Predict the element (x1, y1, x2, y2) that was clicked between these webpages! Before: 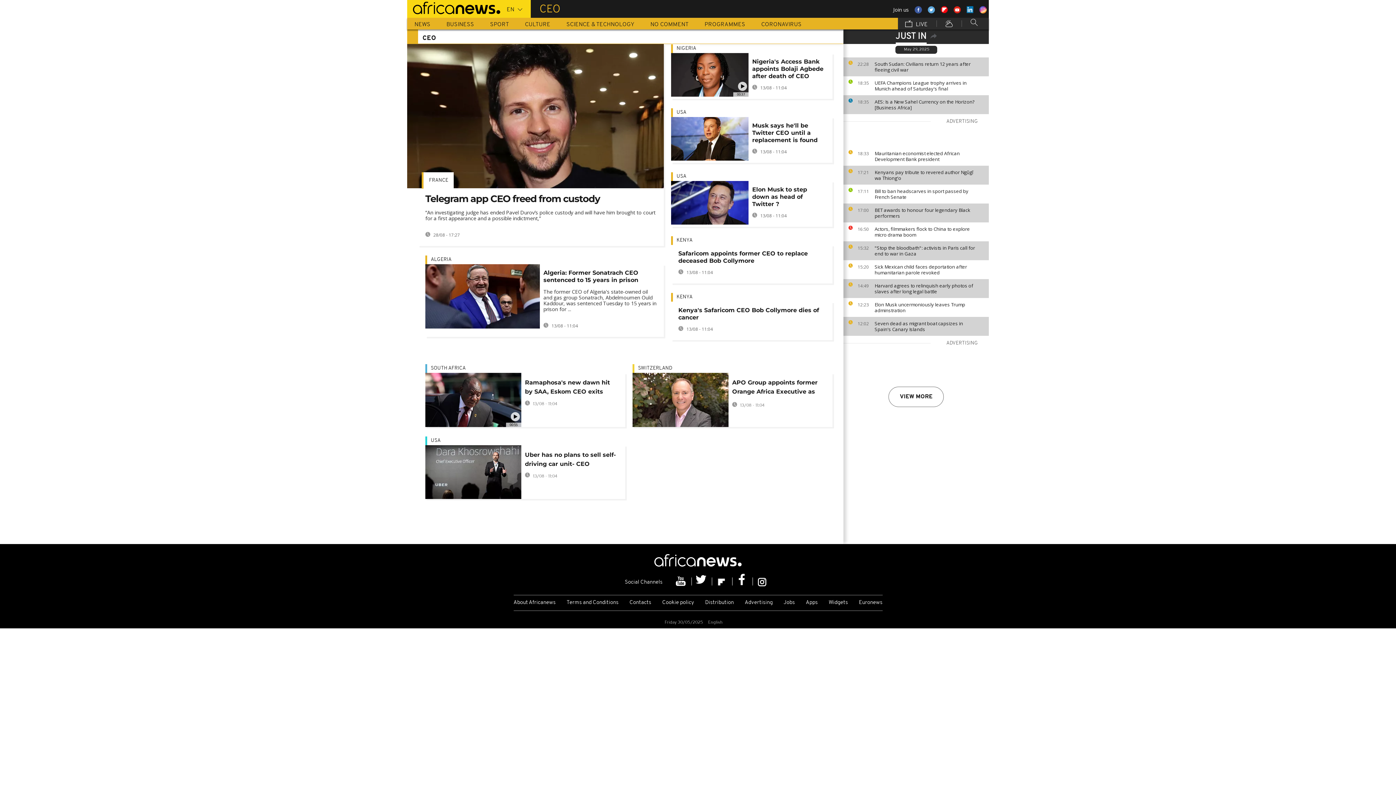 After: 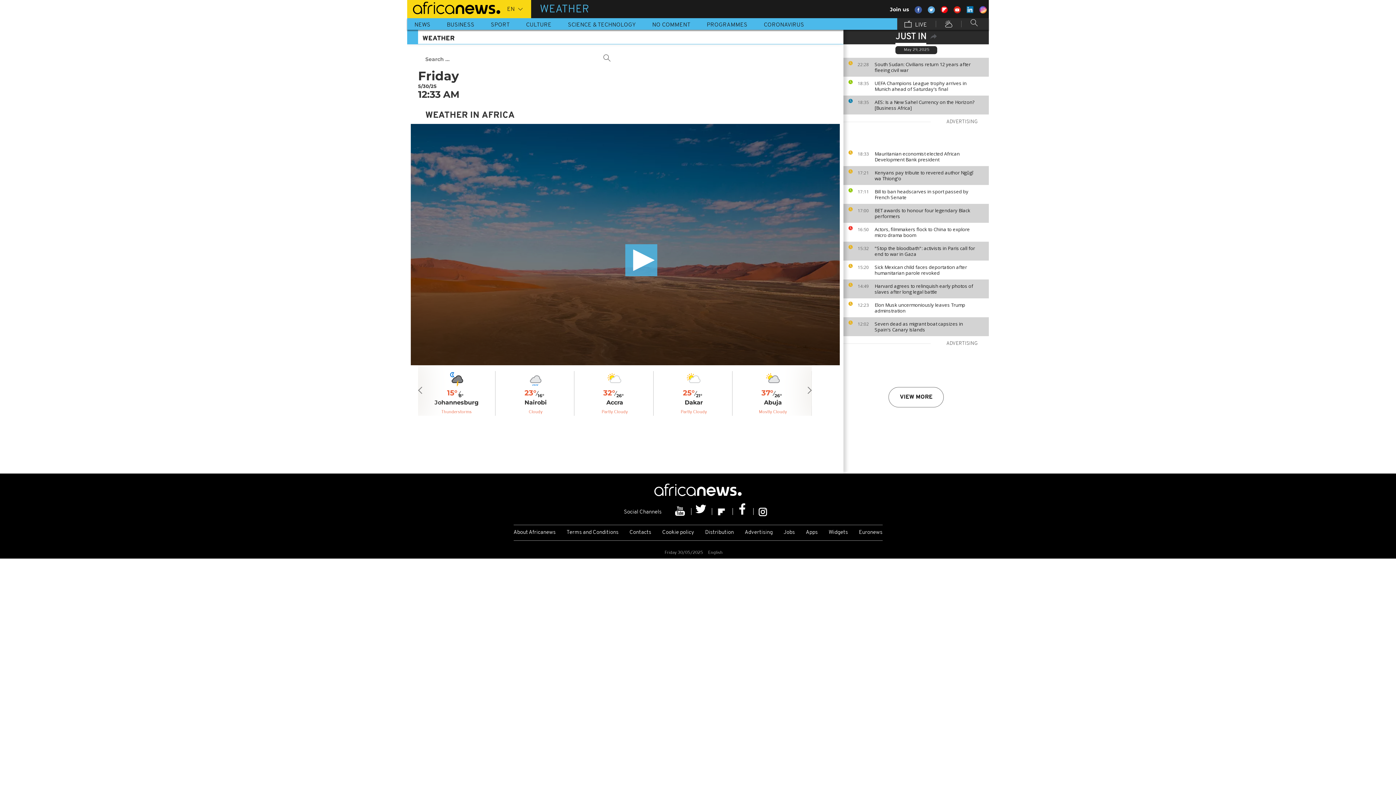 Action: bbox: (938, 17, 960, 29)